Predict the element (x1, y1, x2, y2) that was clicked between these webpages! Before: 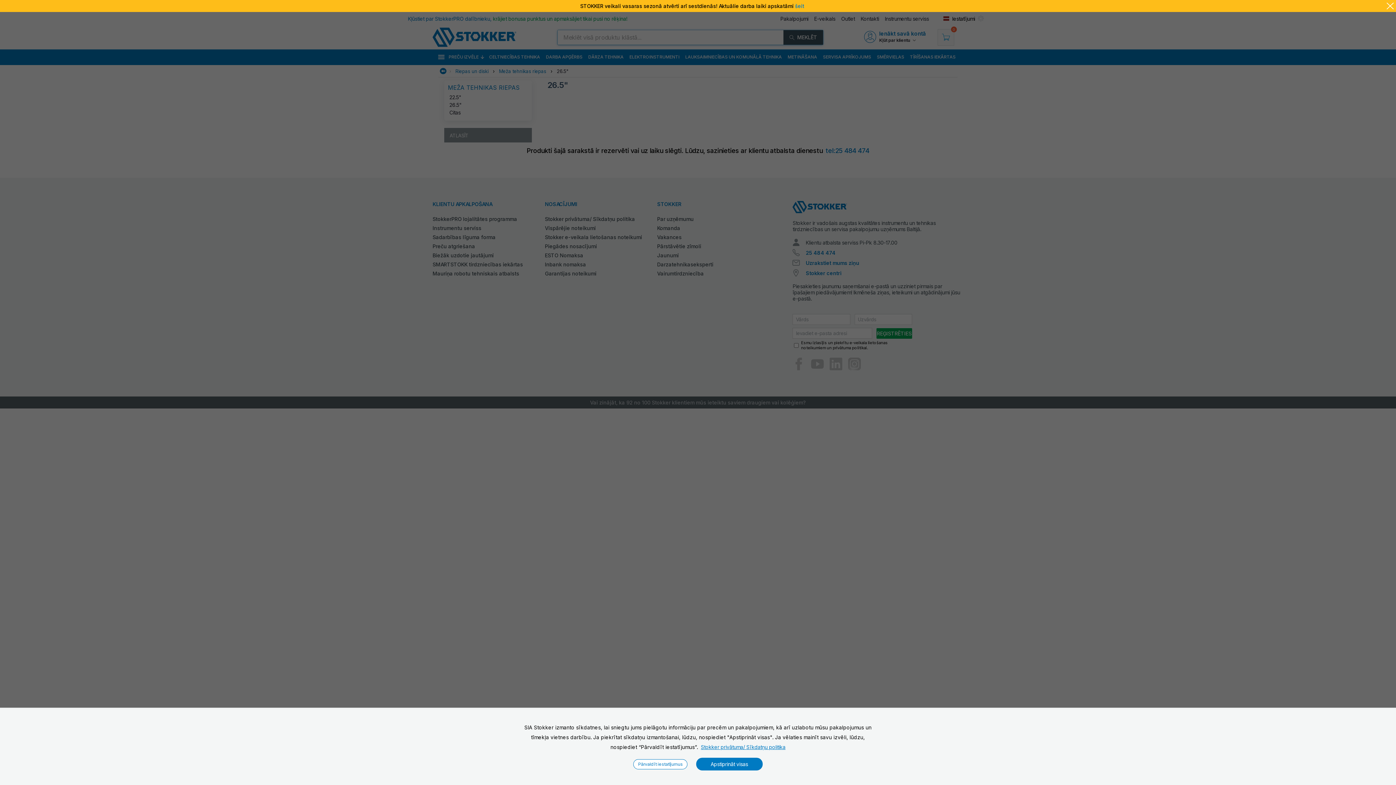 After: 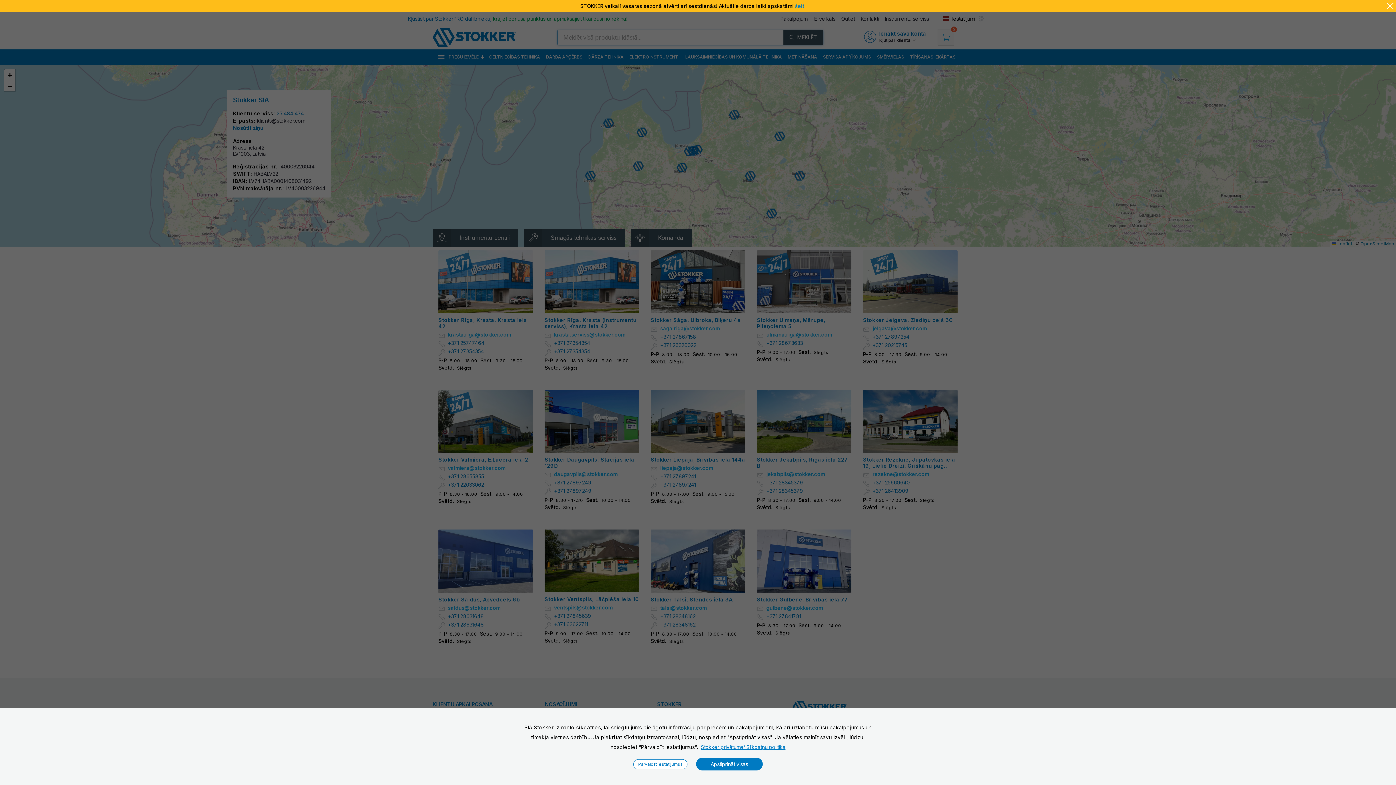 Action: bbox: (795, 2, 804, 9) label: šeit